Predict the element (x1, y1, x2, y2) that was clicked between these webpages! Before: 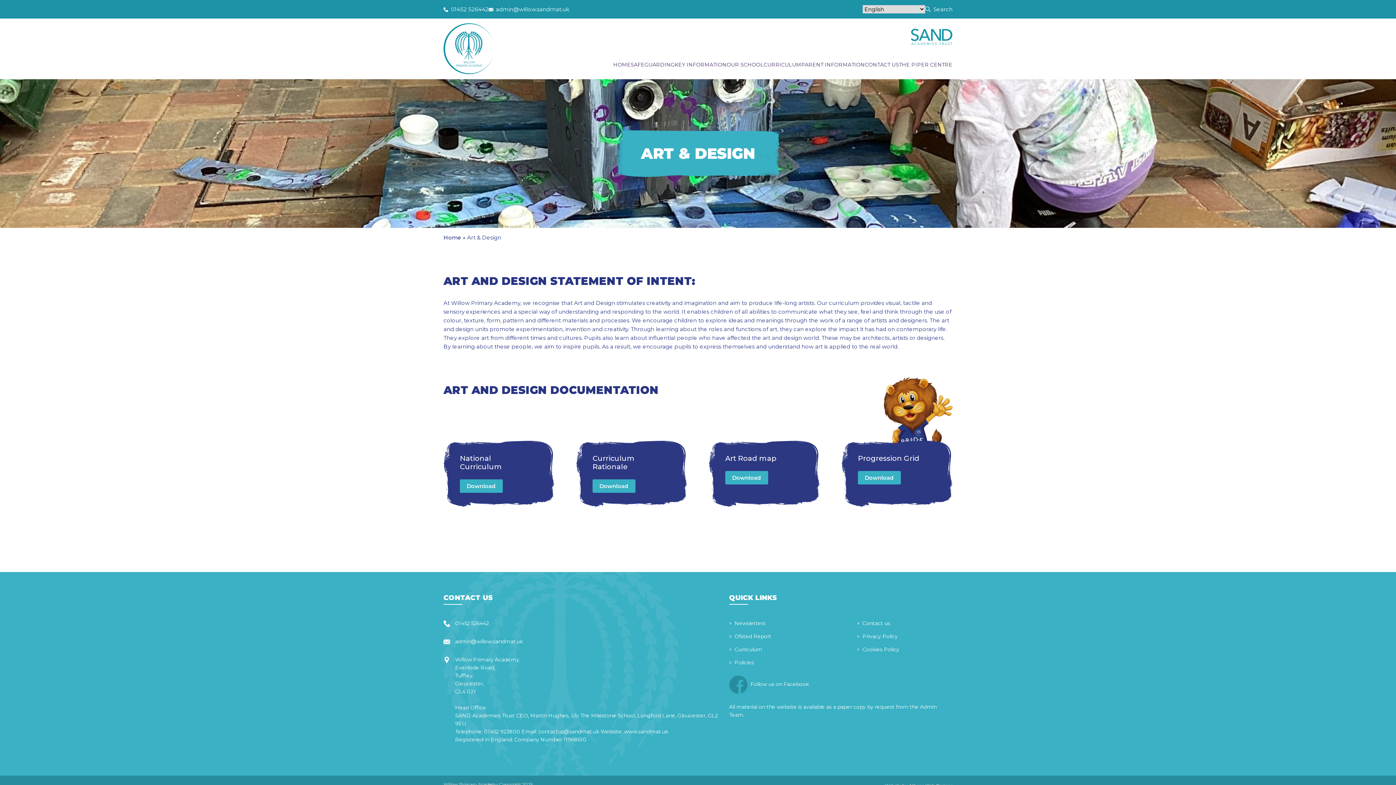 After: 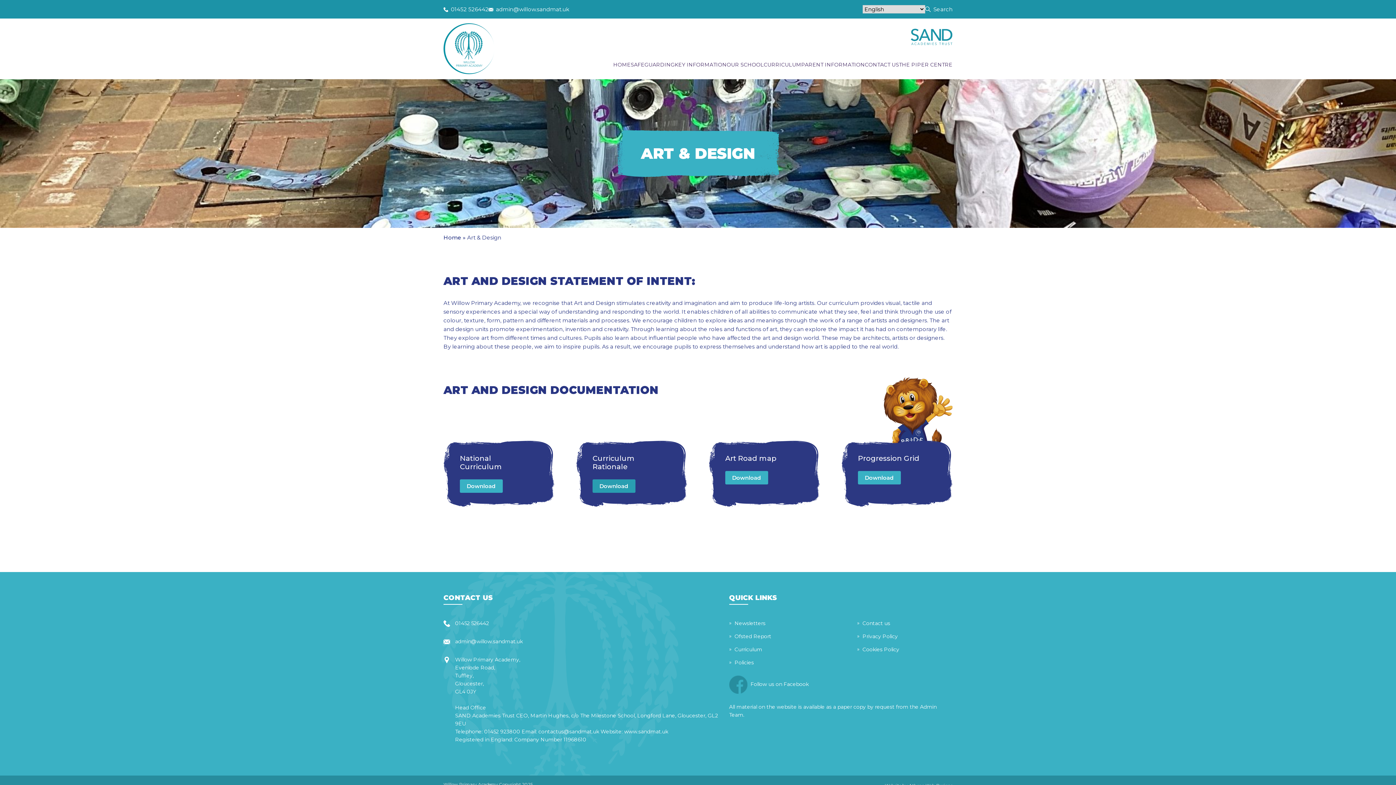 Action: label: Download bbox: (592, 479, 635, 493)